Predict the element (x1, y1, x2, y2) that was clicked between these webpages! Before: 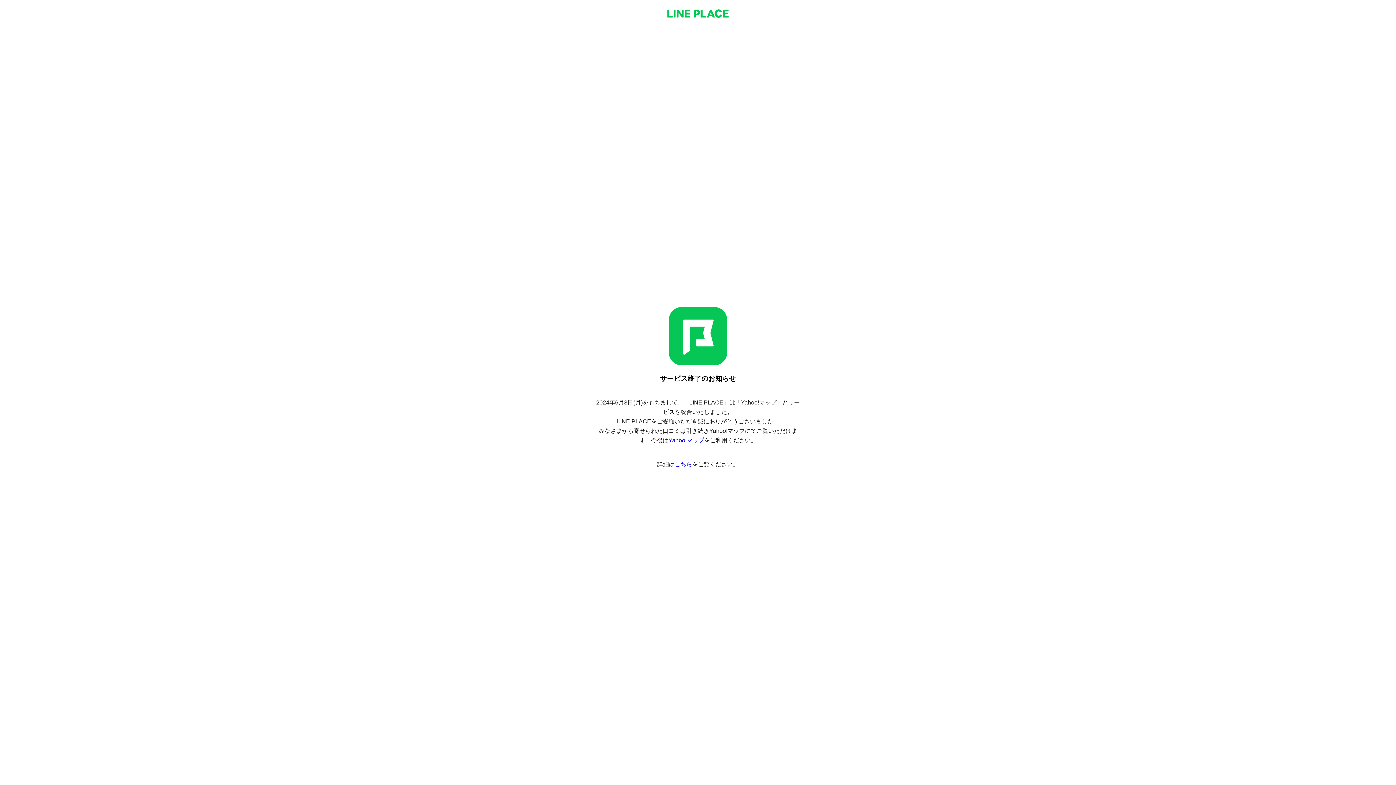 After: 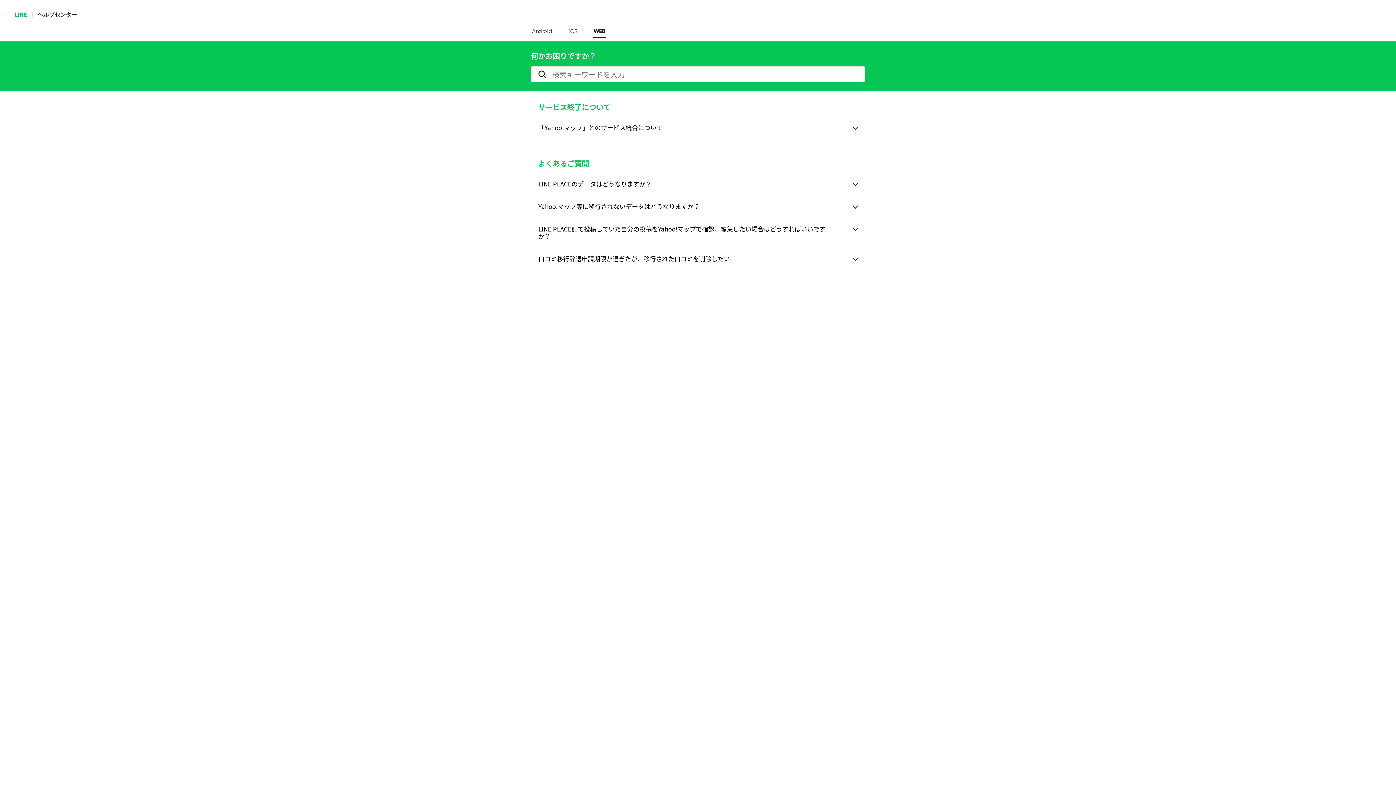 Action: label: こちら bbox: (674, 461, 692, 467)